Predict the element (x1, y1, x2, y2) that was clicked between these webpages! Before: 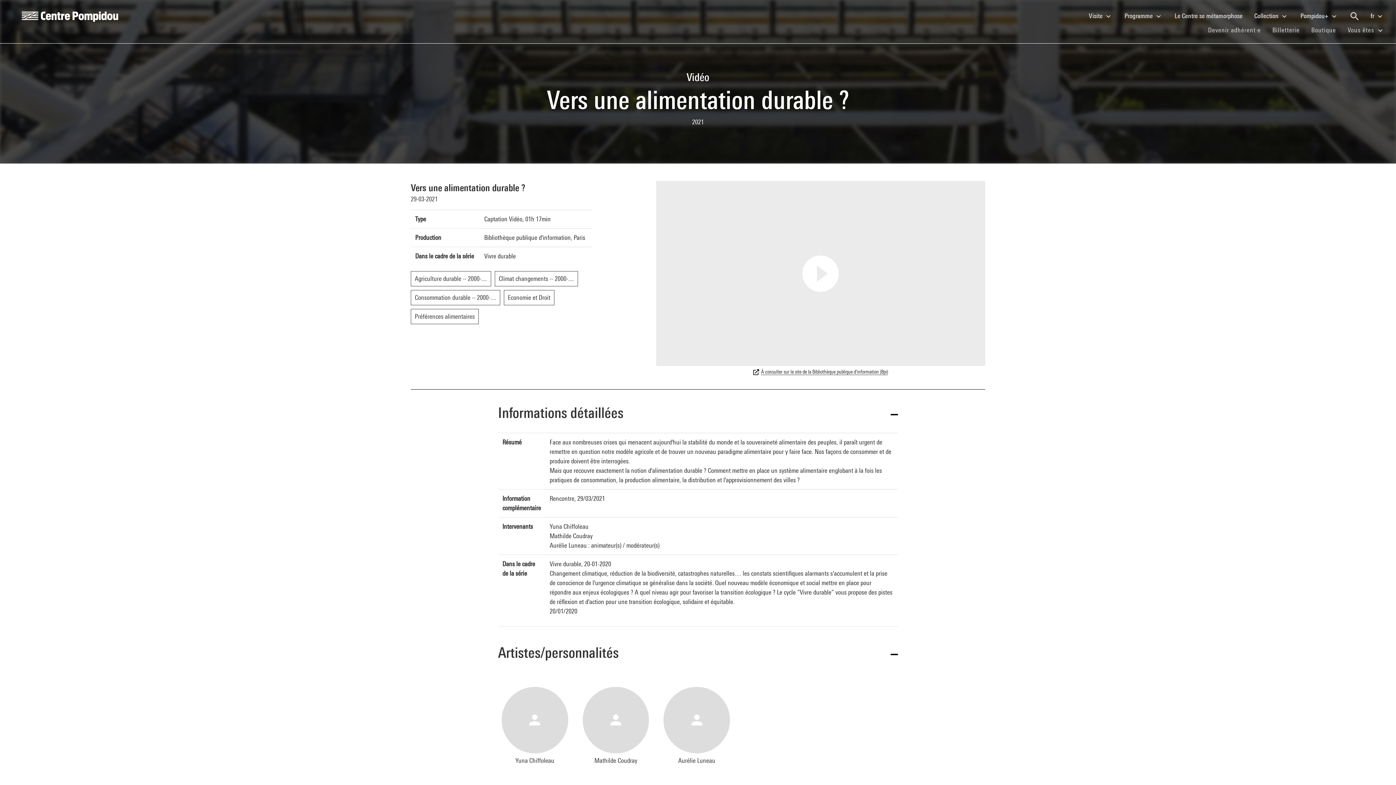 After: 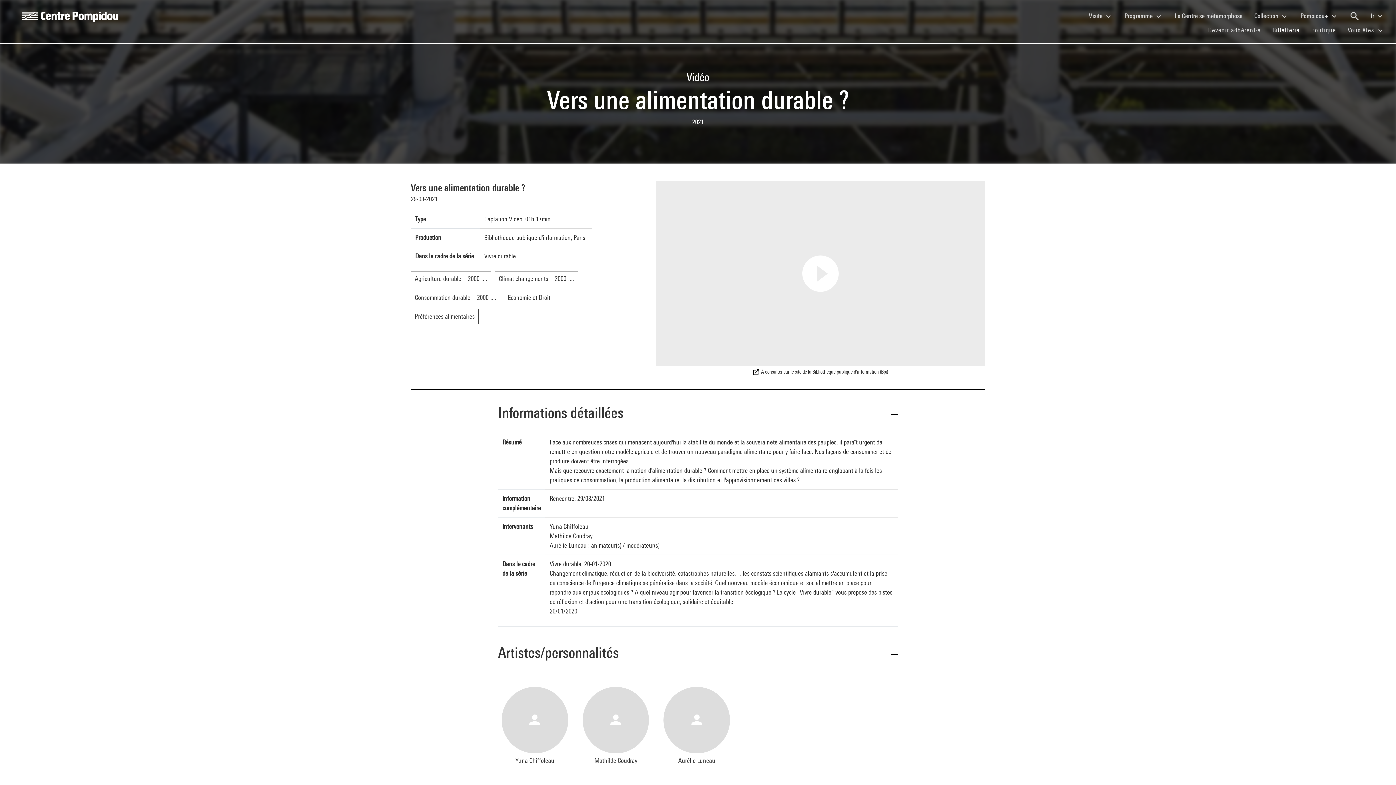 Action: label: Billetterie
(current) bbox: (1272, 26, 1300, 33)